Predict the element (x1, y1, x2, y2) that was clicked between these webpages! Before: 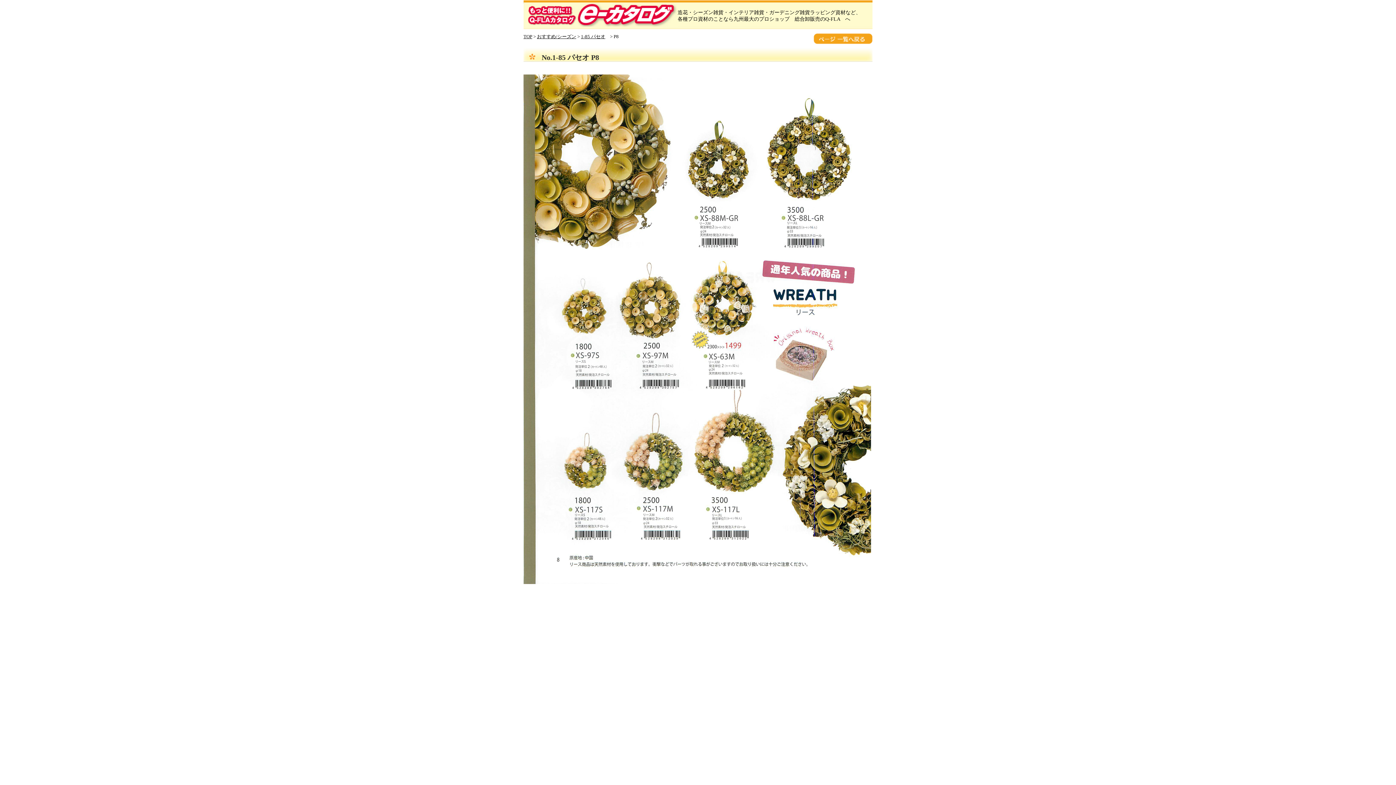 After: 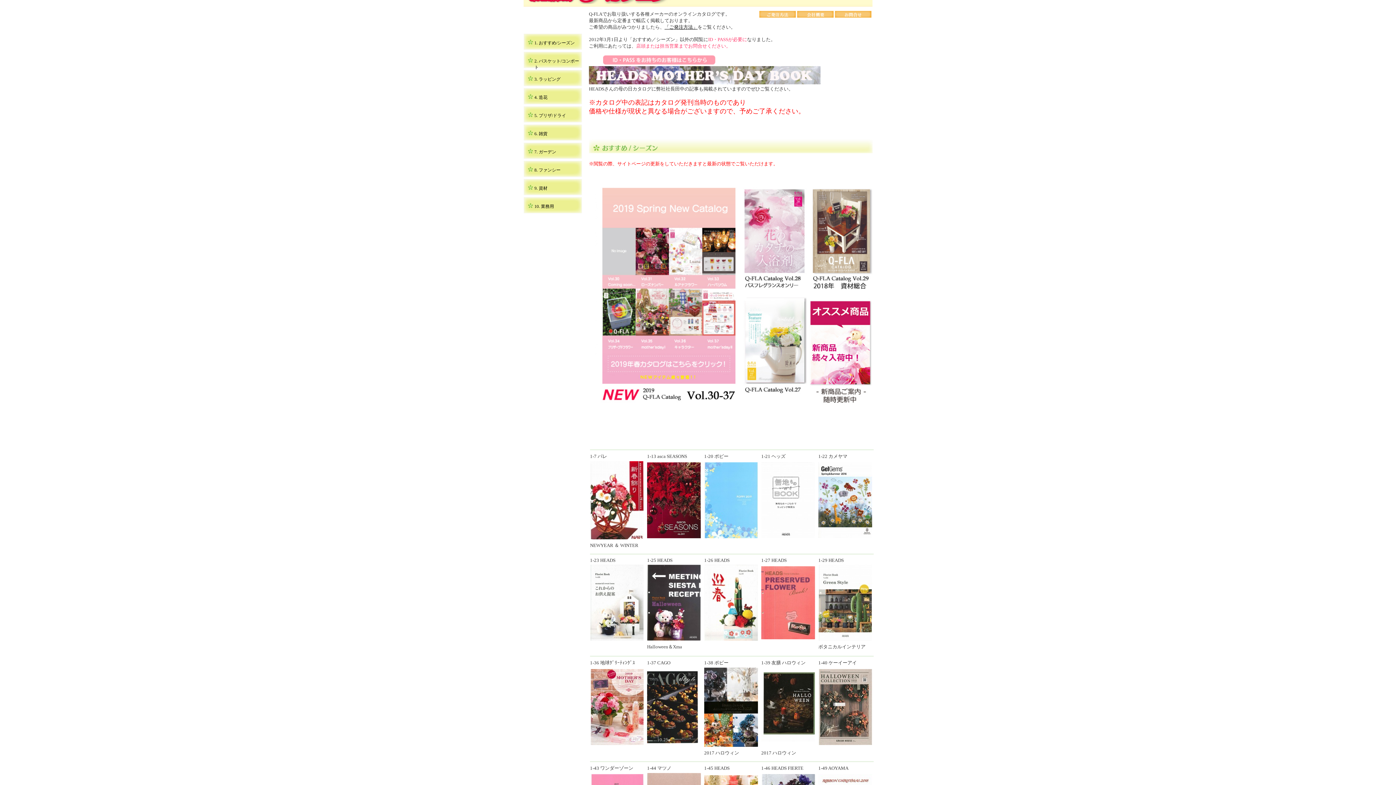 Action: label: おすすめ/シーズン bbox: (537, 33, 576, 39)